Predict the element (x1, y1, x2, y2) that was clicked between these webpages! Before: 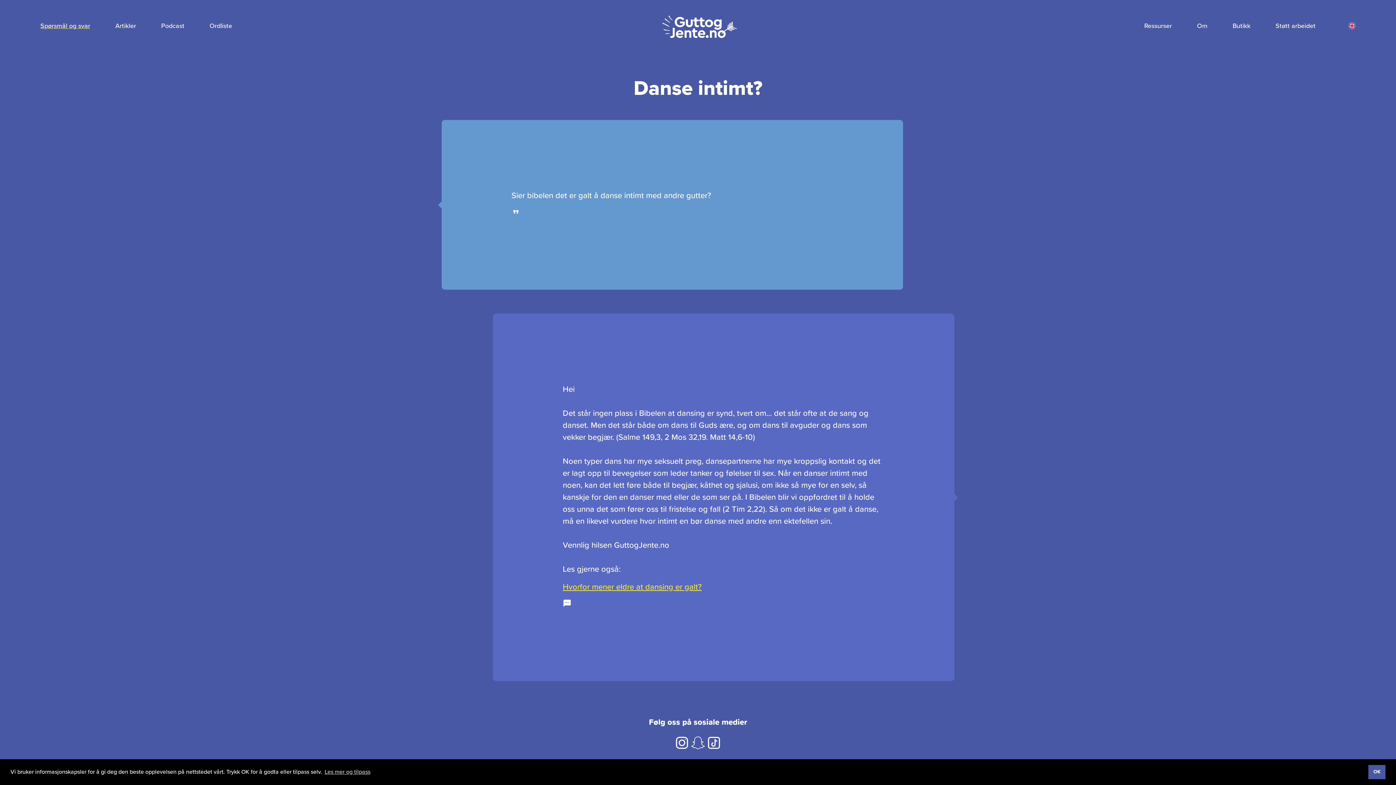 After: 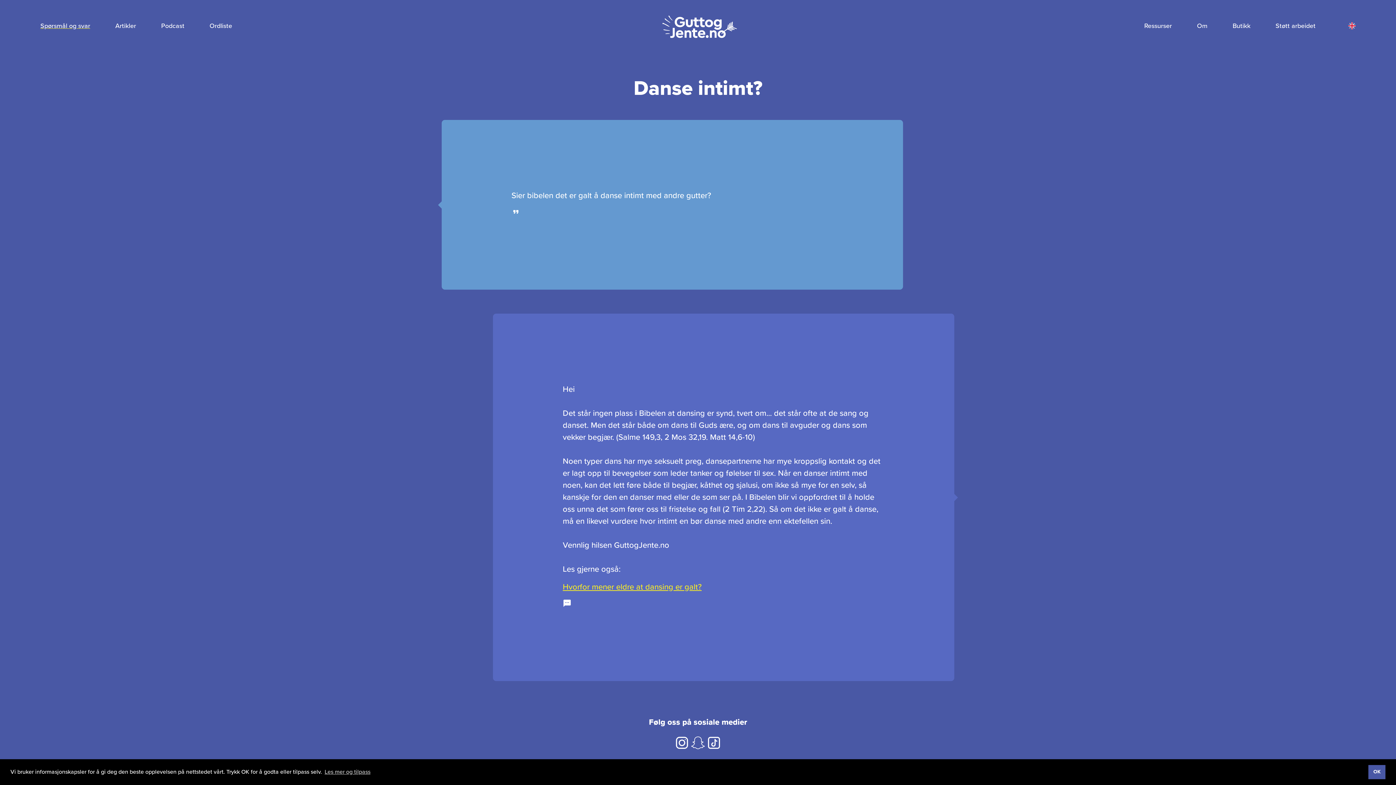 Action: bbox: (690, 737, 705, 747)